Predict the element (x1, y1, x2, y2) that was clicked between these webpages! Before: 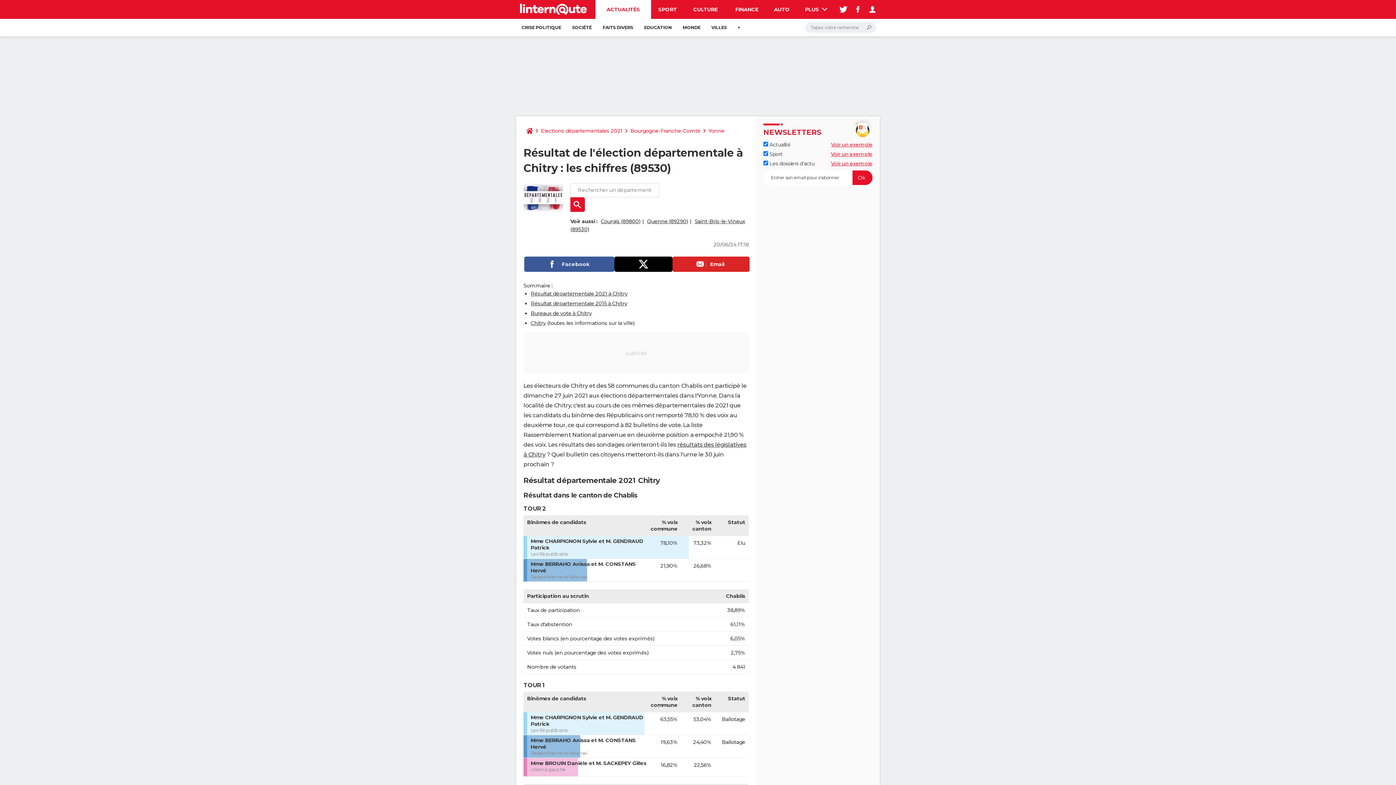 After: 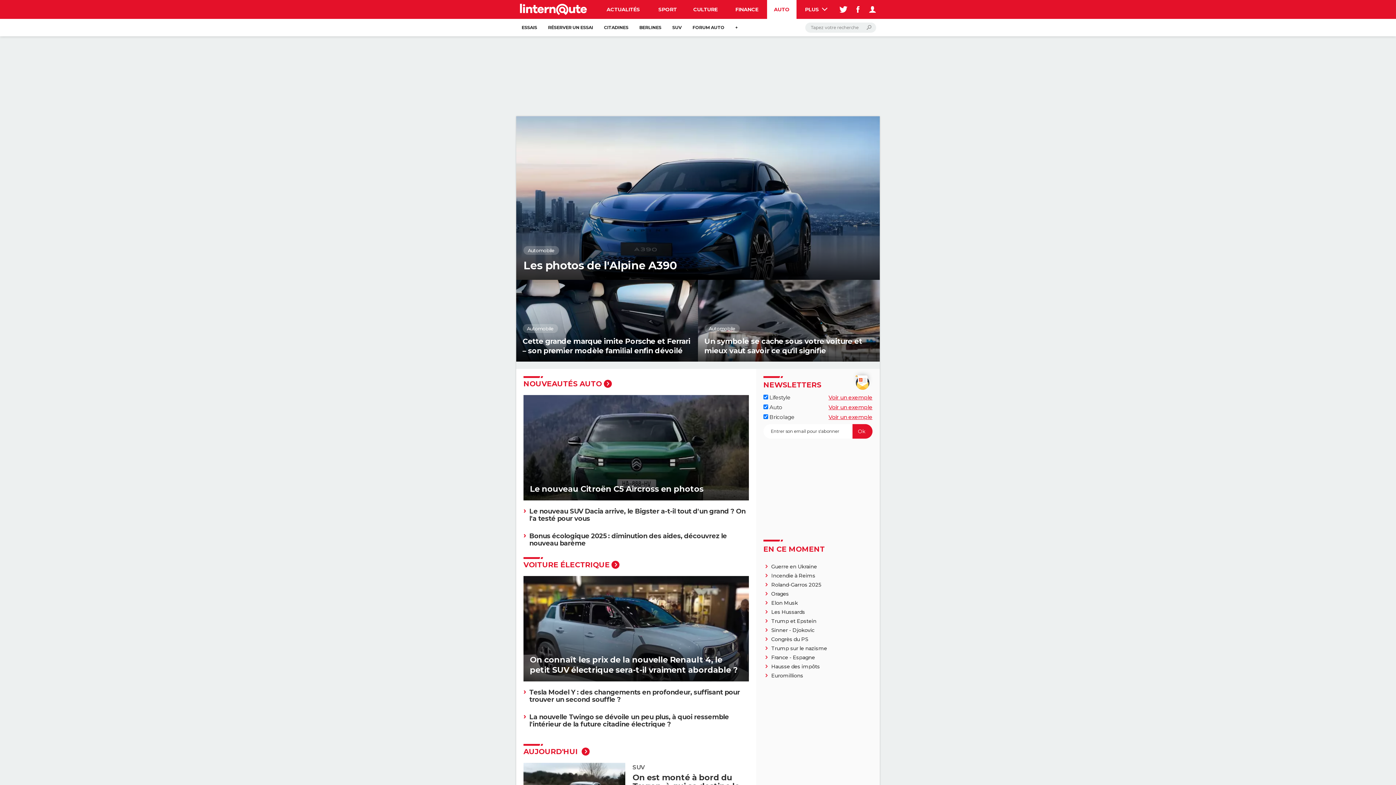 Action: bbox: (767, 0, 796, 18) label: AUTO